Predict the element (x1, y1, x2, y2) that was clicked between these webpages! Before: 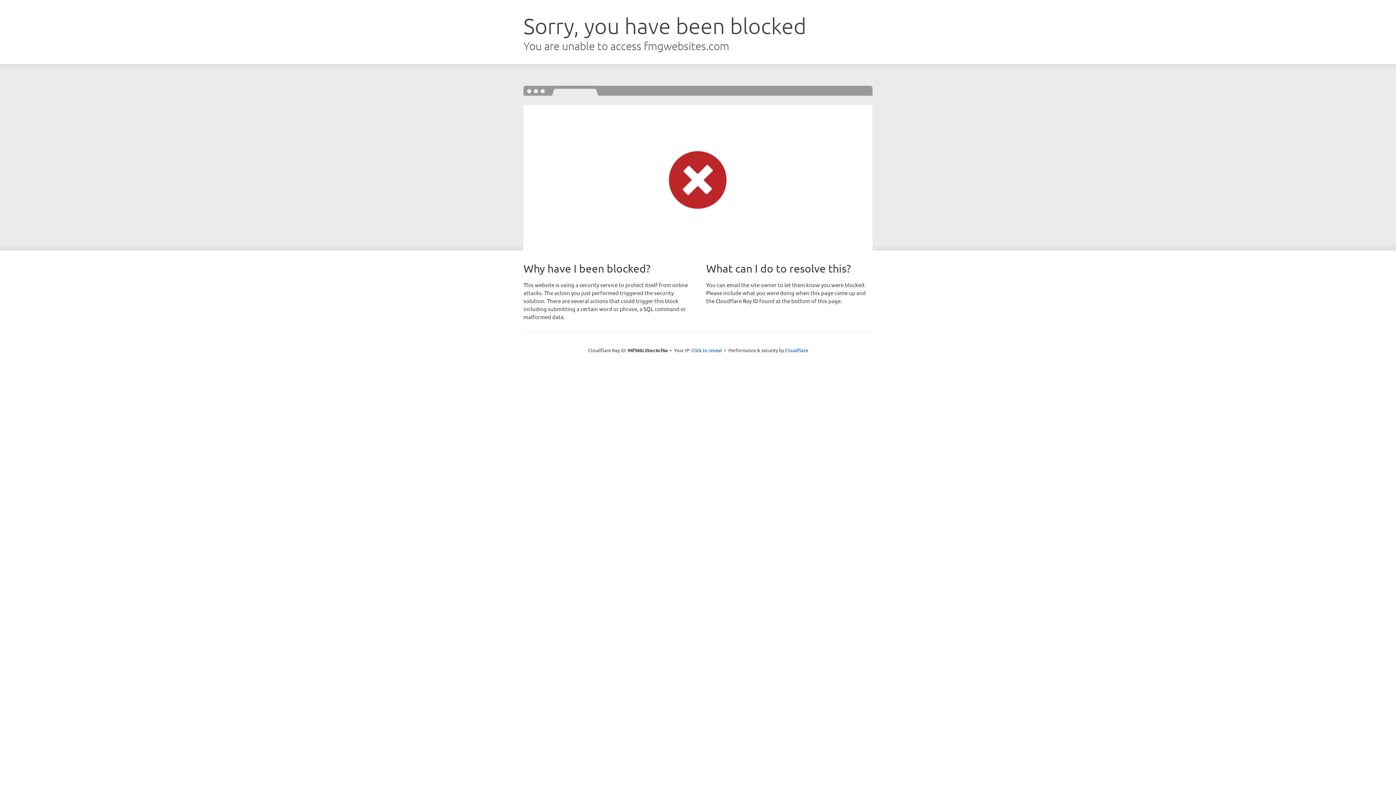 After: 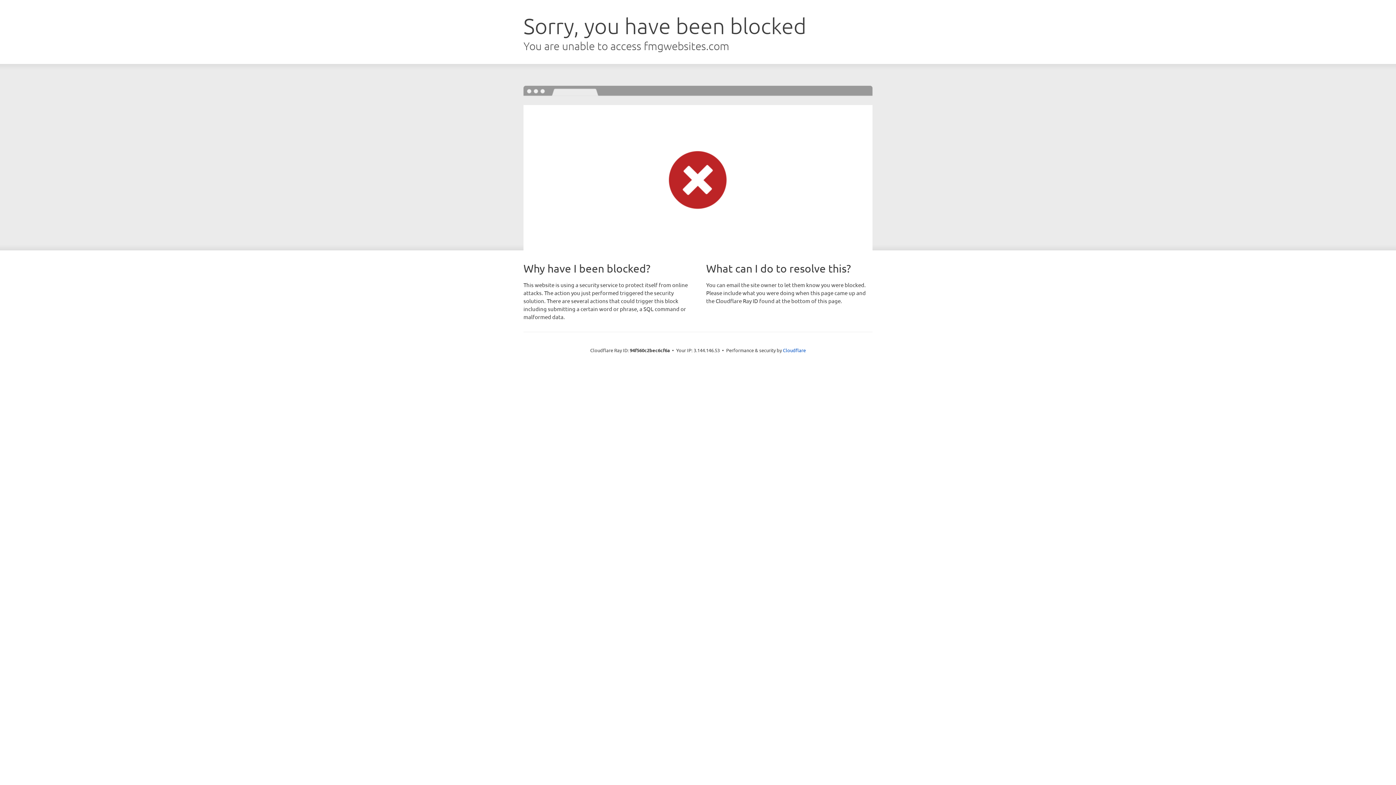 Action: bbox: (691, 346, 722, 353) label: Click to reveal